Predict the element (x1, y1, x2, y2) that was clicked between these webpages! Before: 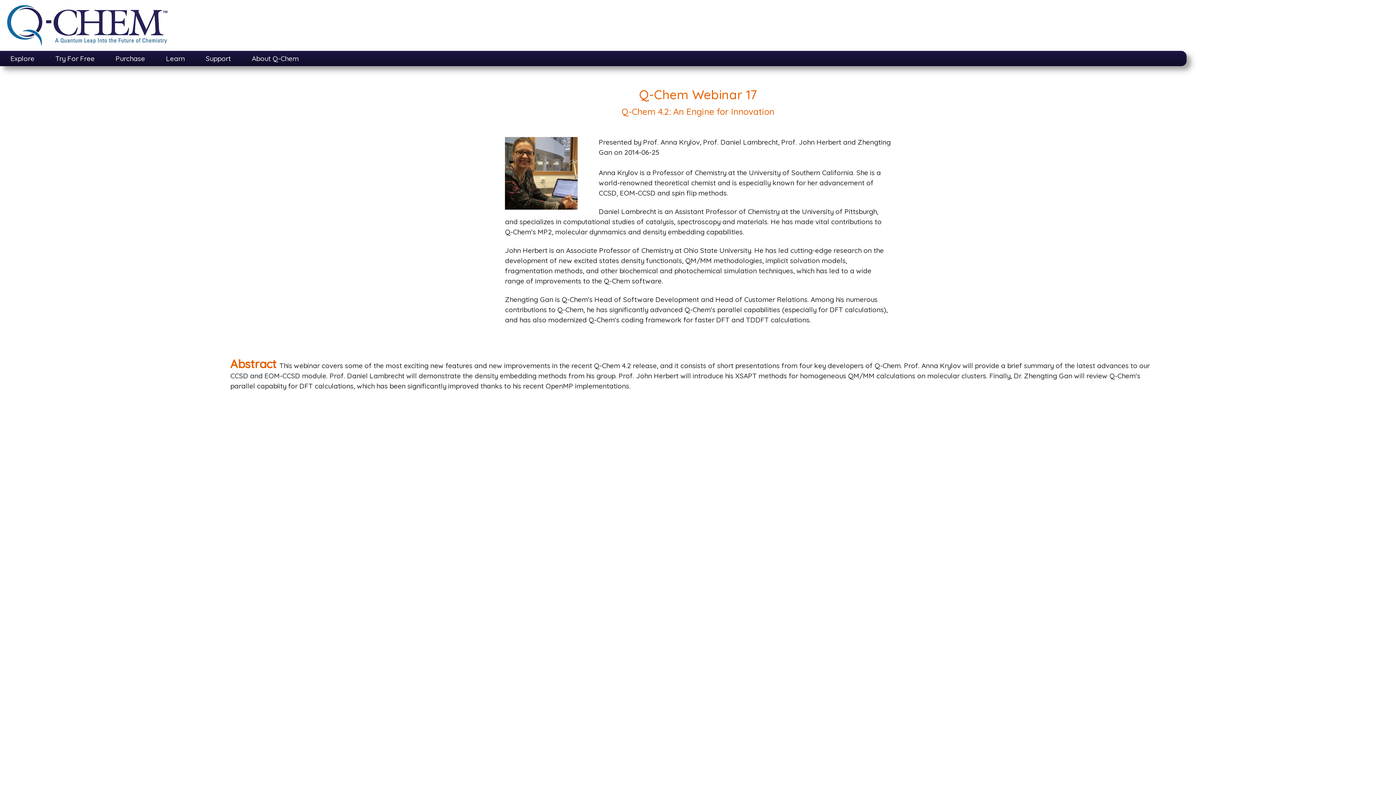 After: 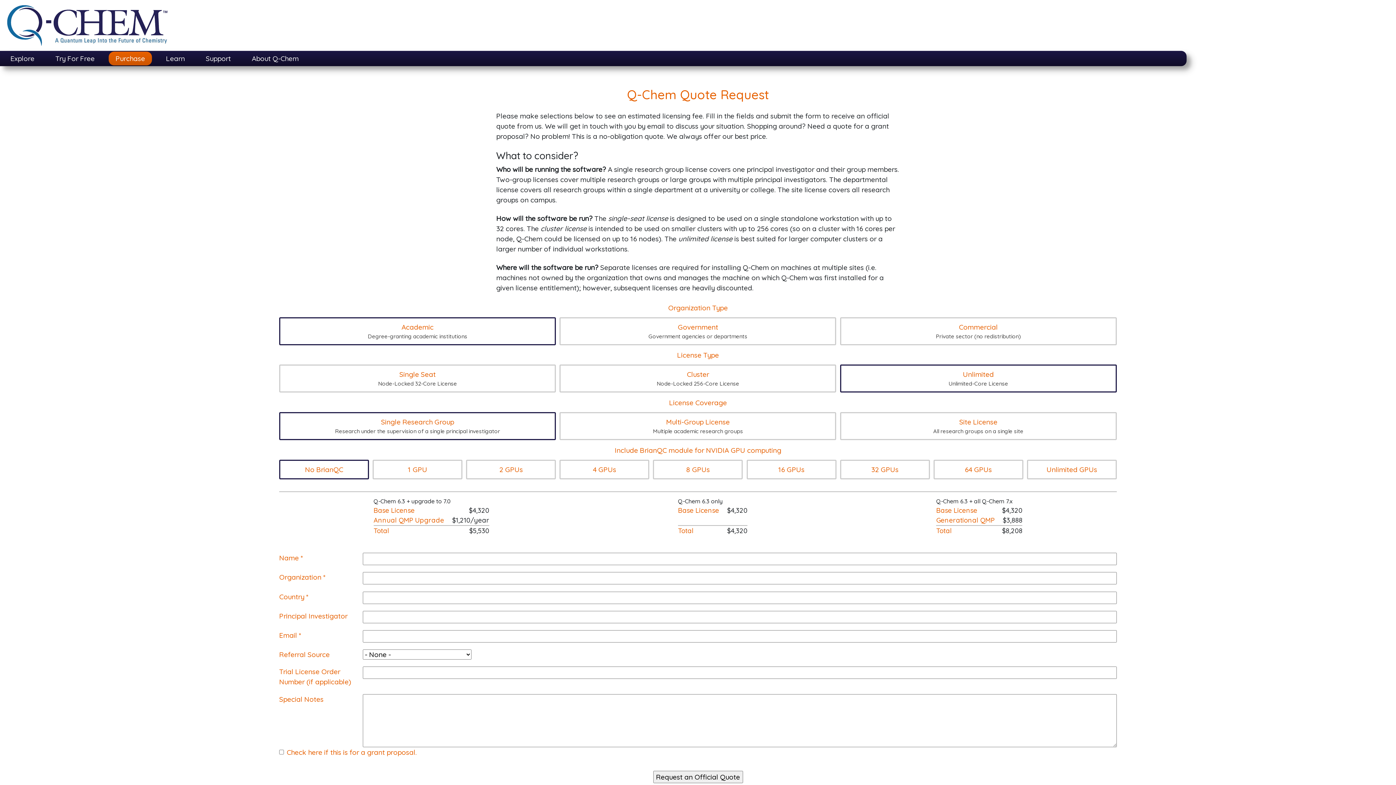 Action: label: Purchase bbox: (108, 51, 152, 65)